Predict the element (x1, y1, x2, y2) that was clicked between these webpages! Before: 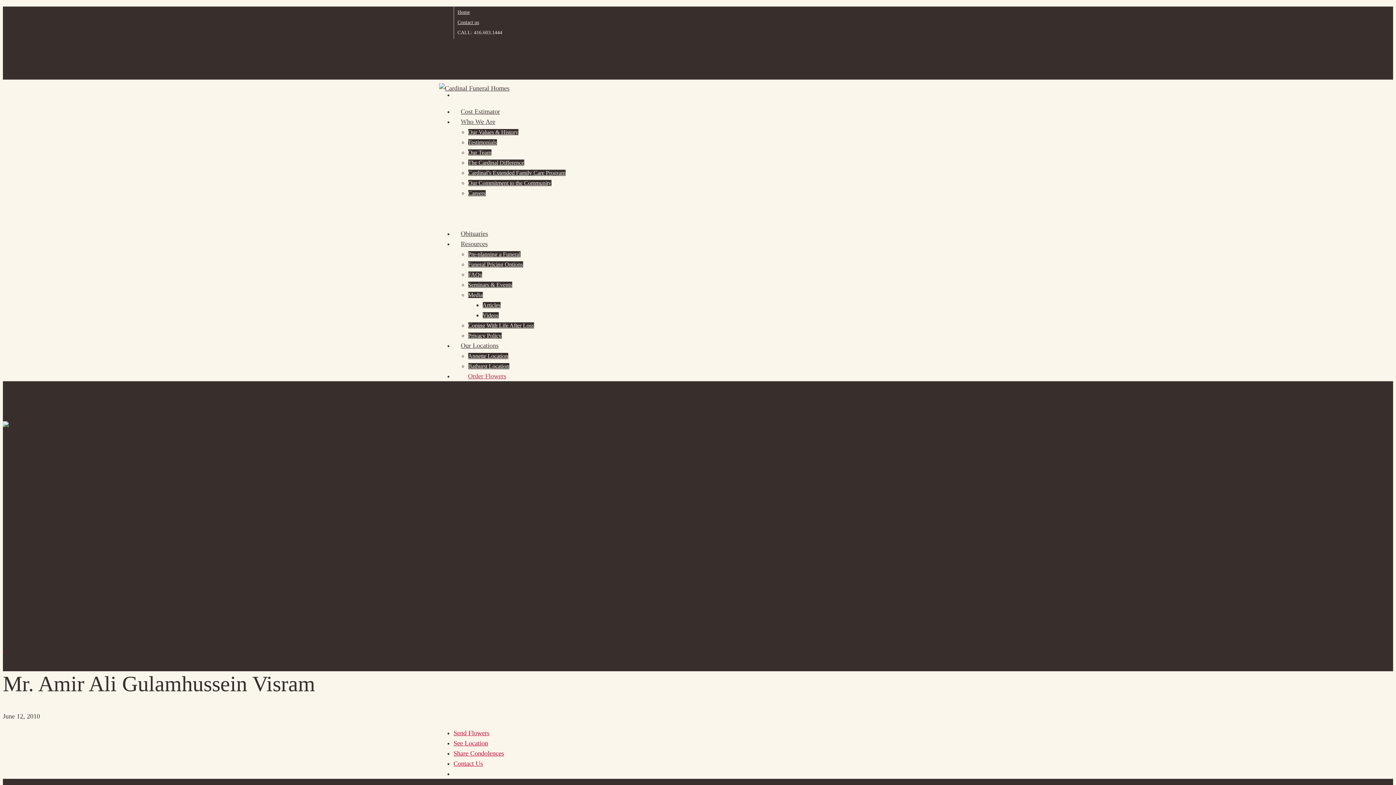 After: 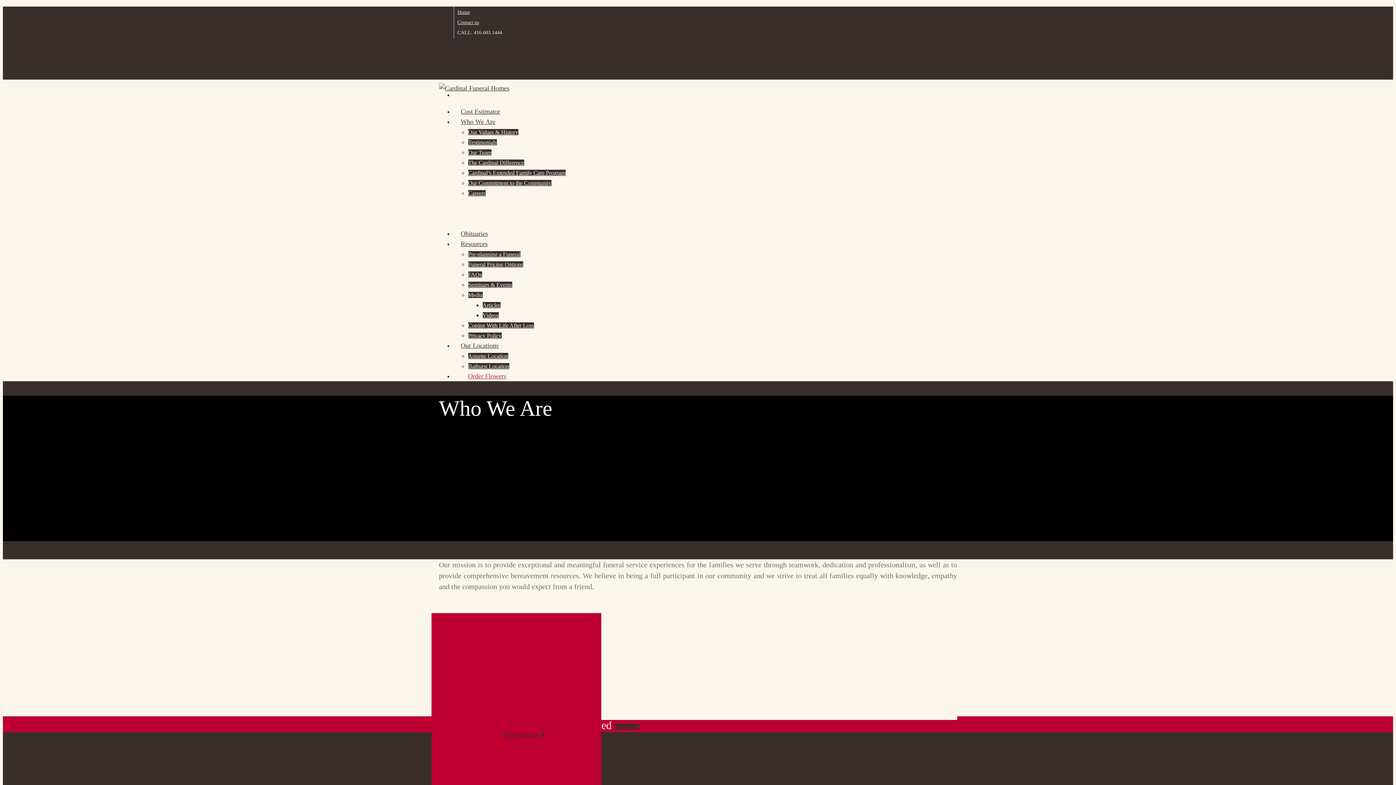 Action: label: Who We Are bbox: (460, 114, 495, 132)